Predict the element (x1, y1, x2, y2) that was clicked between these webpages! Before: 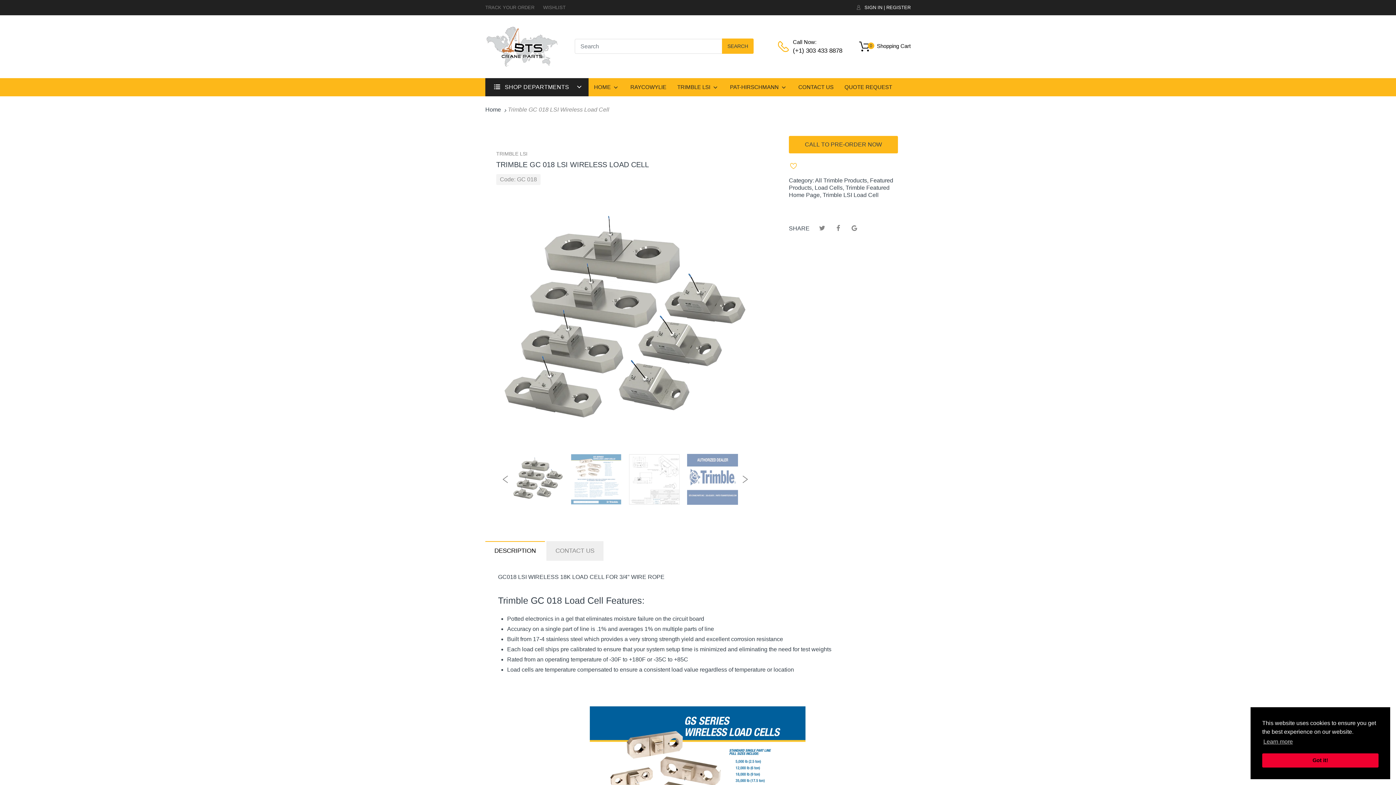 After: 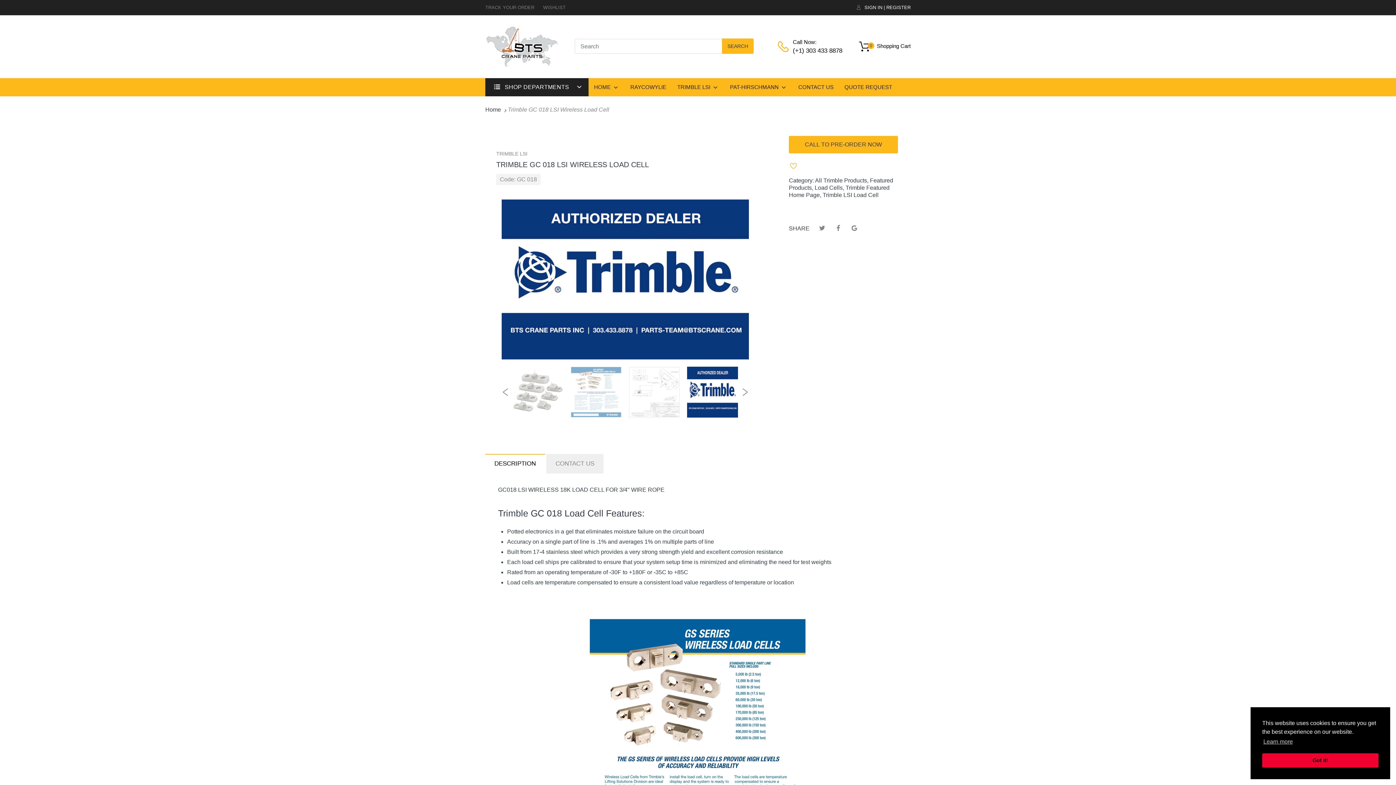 Action: bbox: (687, 454, 738, 504)